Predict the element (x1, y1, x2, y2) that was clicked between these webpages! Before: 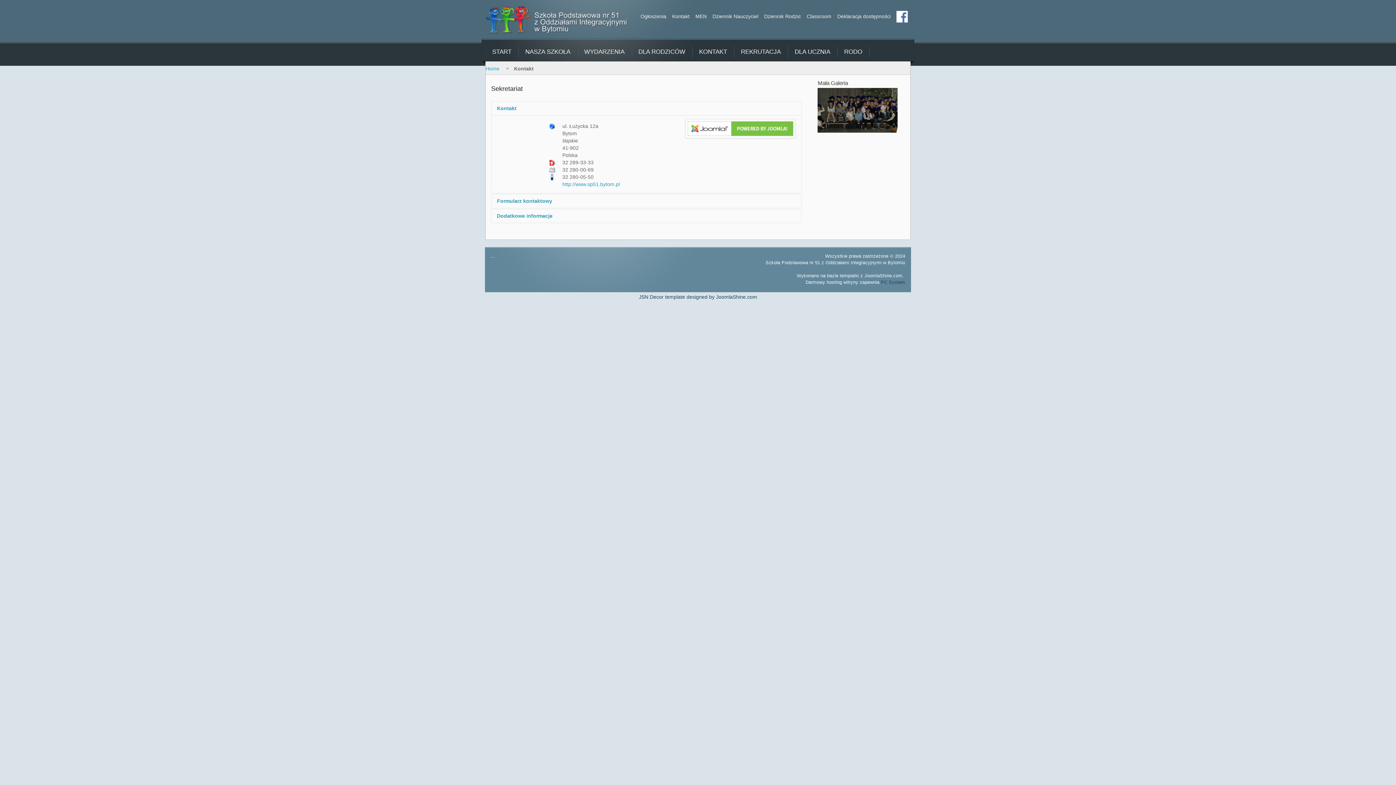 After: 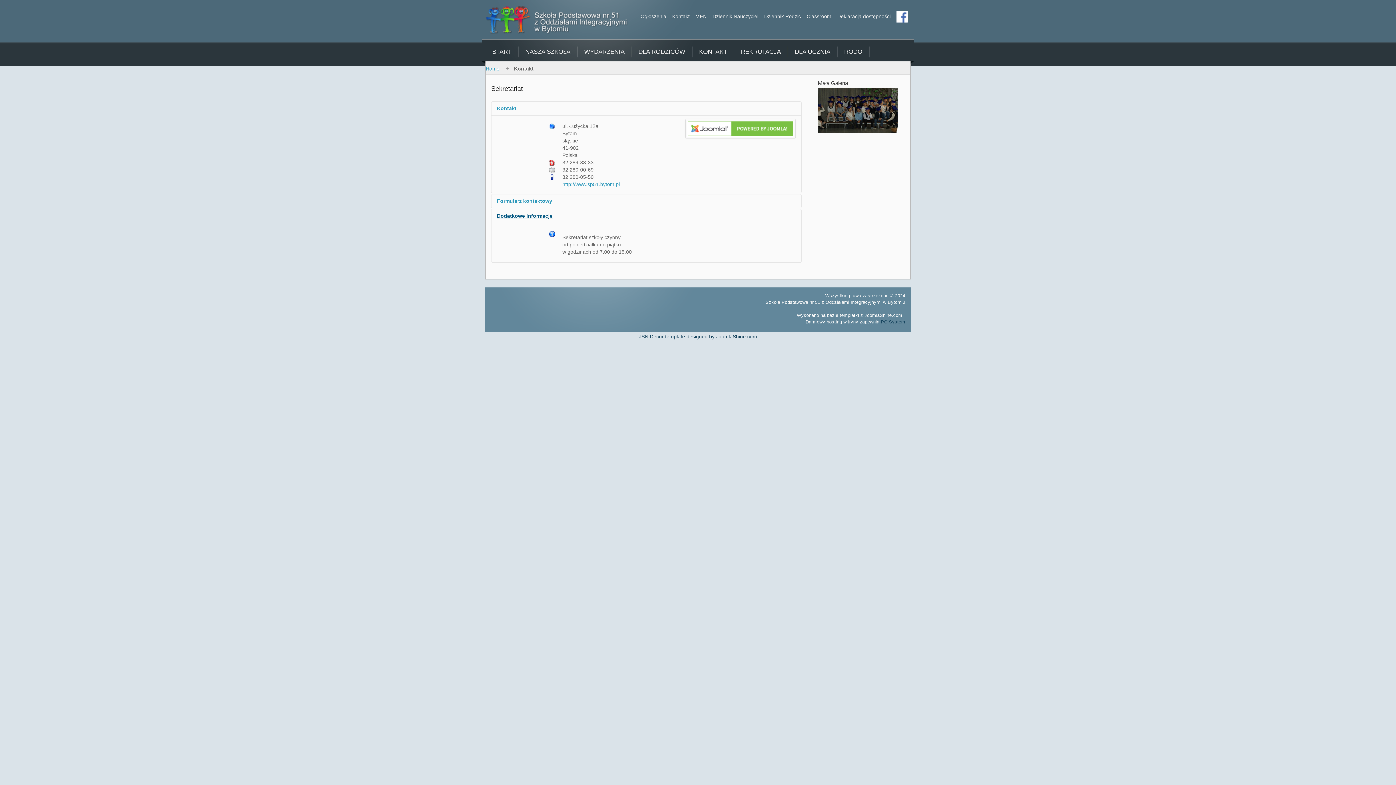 Action: bbox: (491, 209, 801, 222) label: Dodatkowe informacje